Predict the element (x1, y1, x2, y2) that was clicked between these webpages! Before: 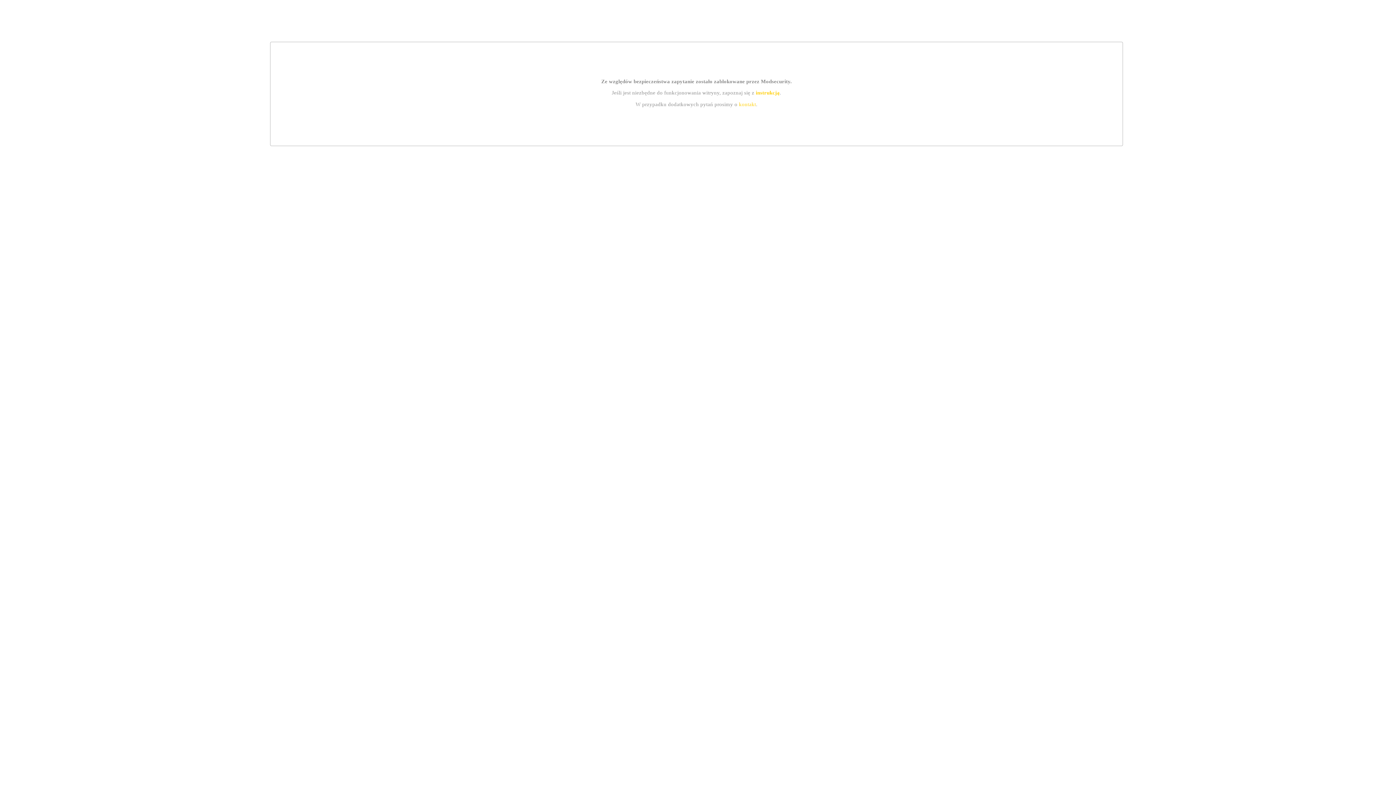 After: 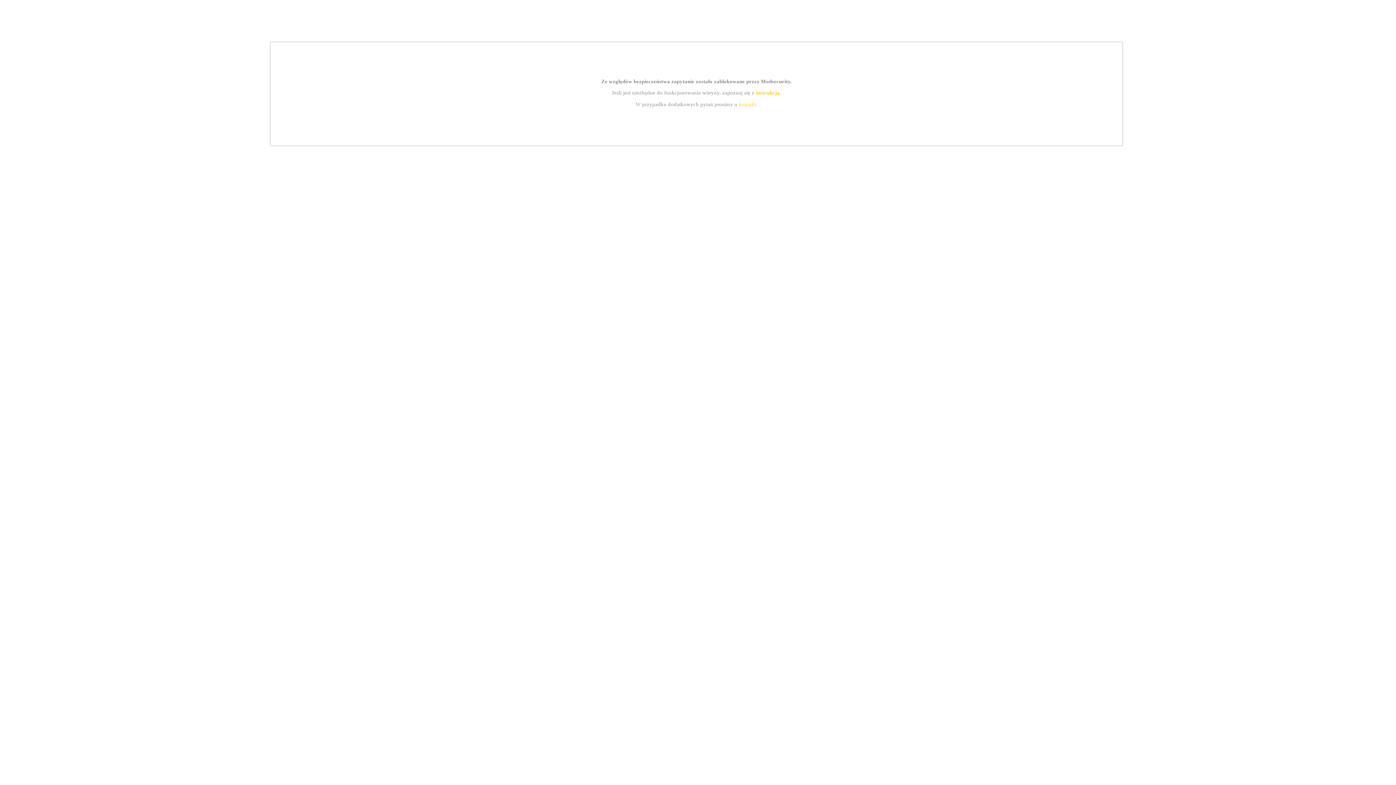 Action: label: kontakt bbox: (739, 101, 756, 107)